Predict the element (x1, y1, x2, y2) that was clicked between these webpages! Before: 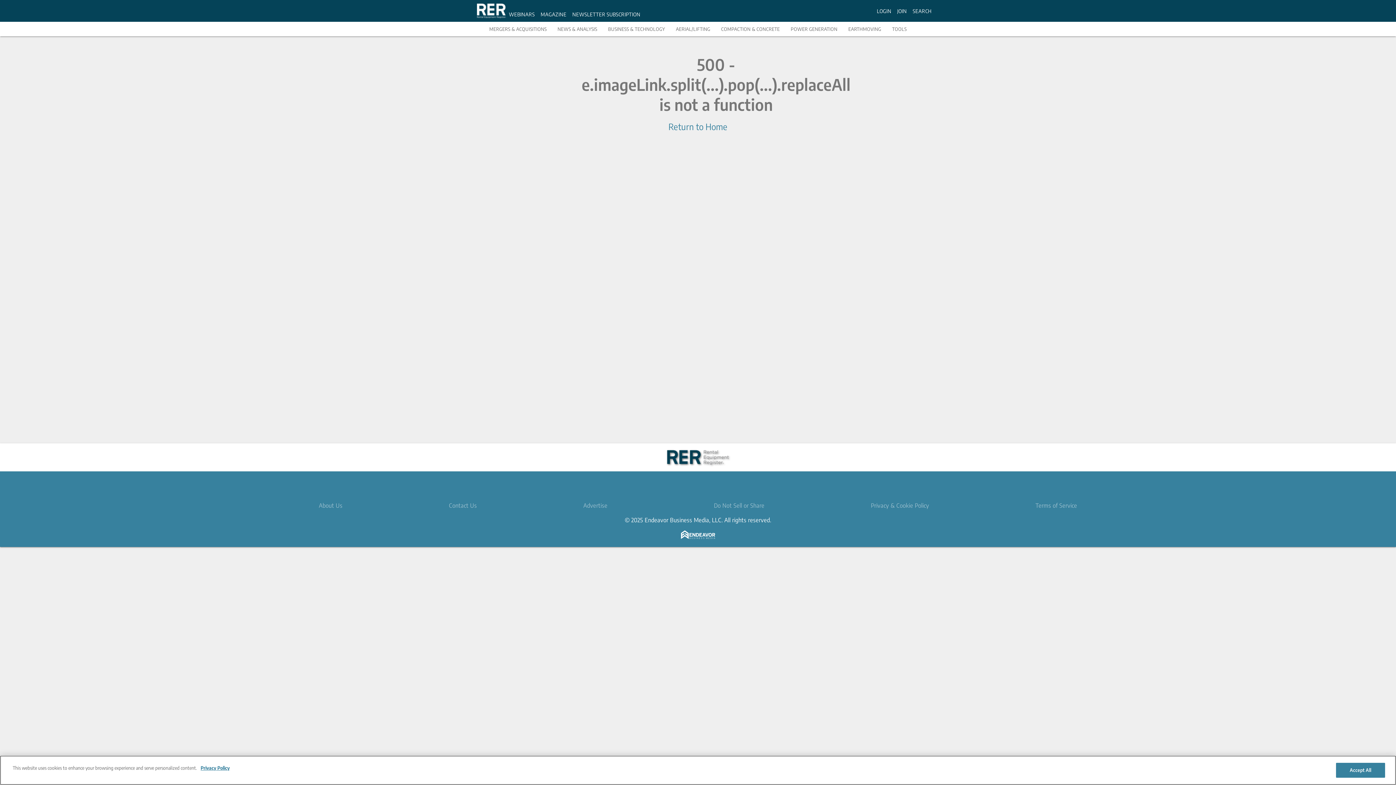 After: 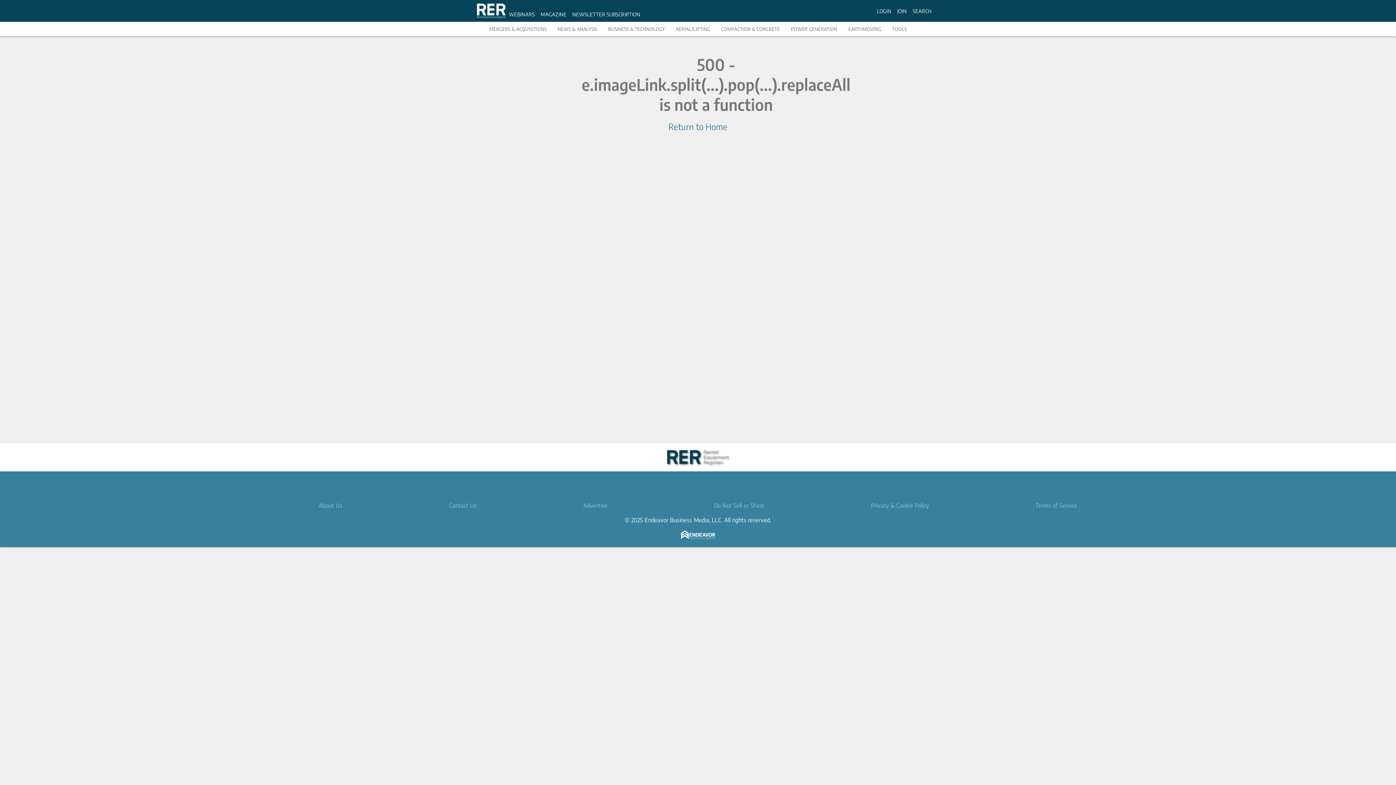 Action: bbox: (848, 26, 881, 32) label: EARTHMOVING